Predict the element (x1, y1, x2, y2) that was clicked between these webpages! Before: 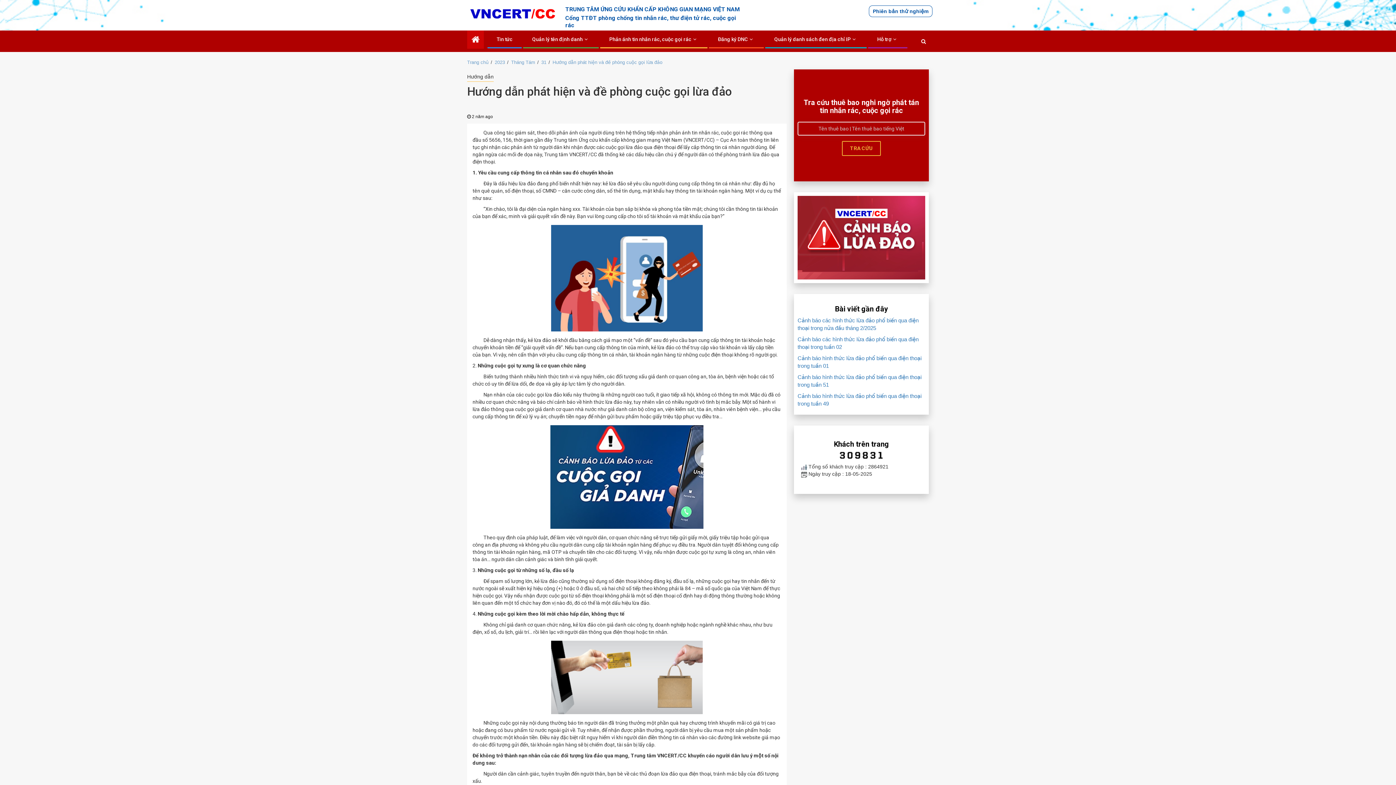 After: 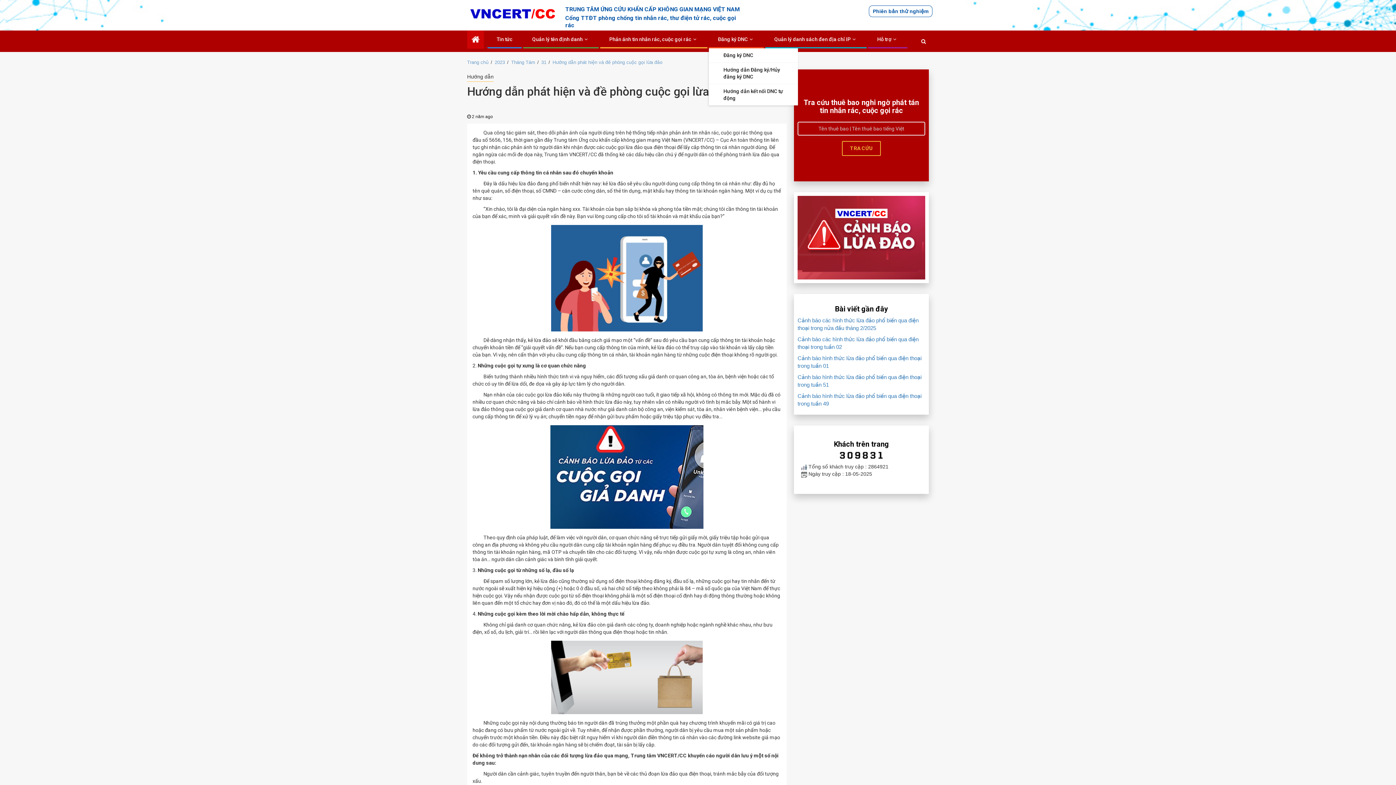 Action: label: Đăng ký DNC bbox: (718, 36, 754, 42)